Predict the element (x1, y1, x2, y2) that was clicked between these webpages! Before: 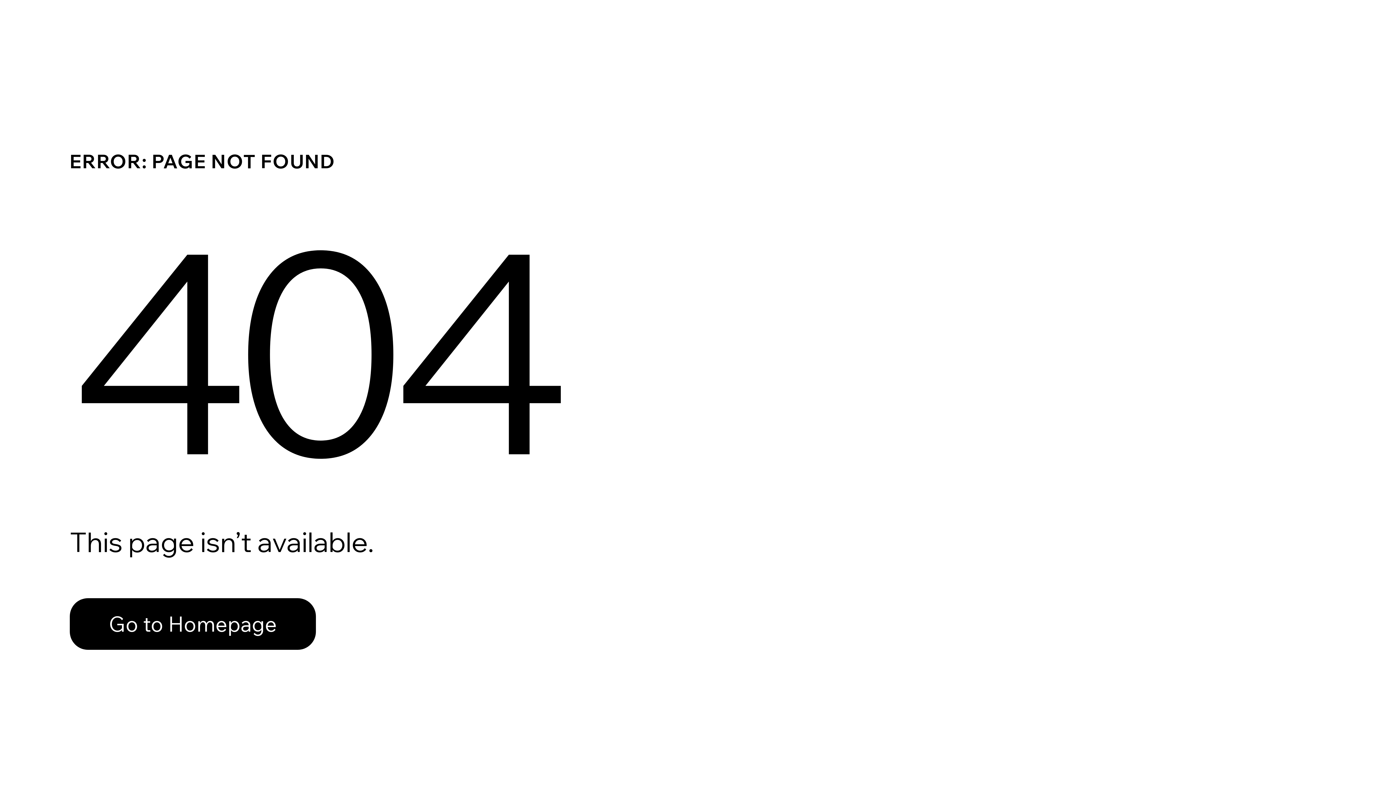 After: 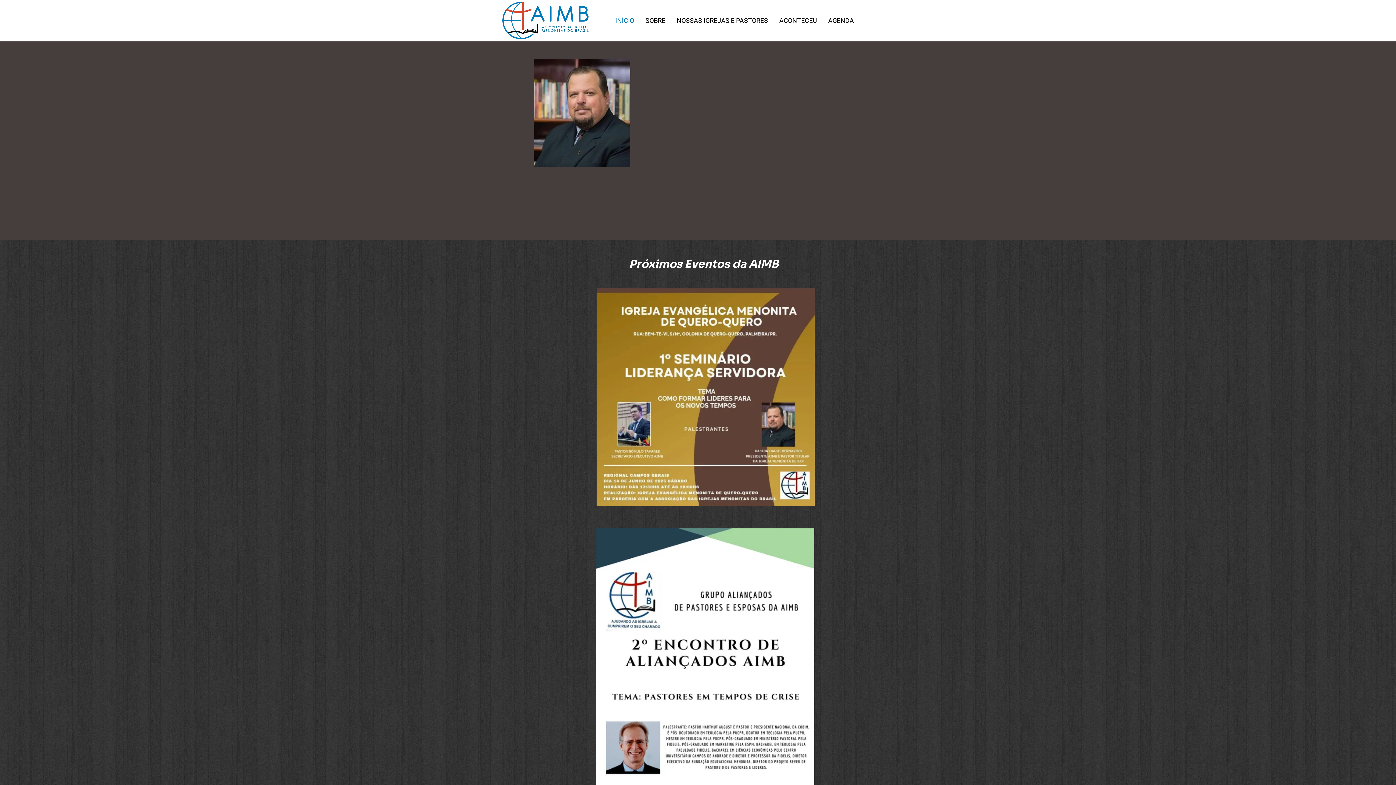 Action: bbox: (69, 582, 768, 659) label: Go to Homepage